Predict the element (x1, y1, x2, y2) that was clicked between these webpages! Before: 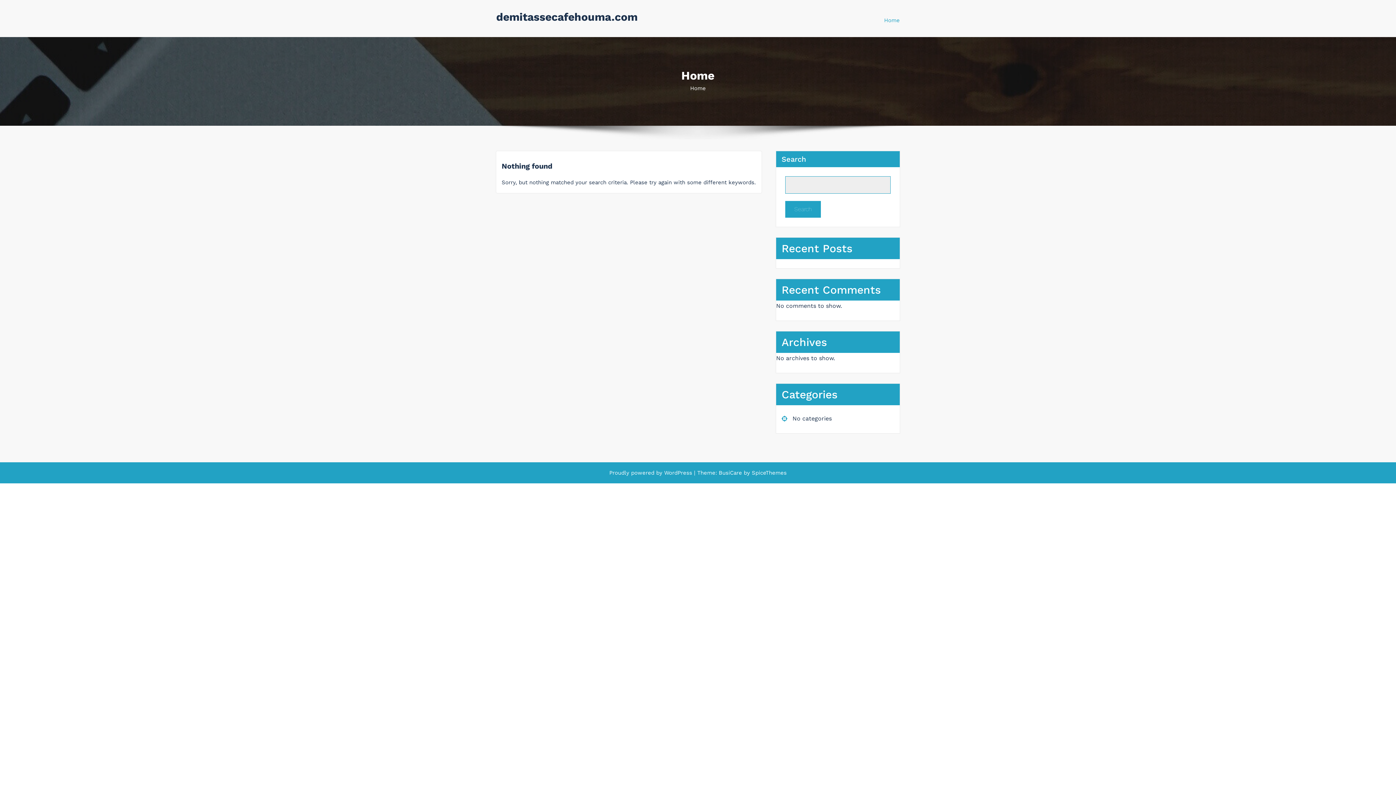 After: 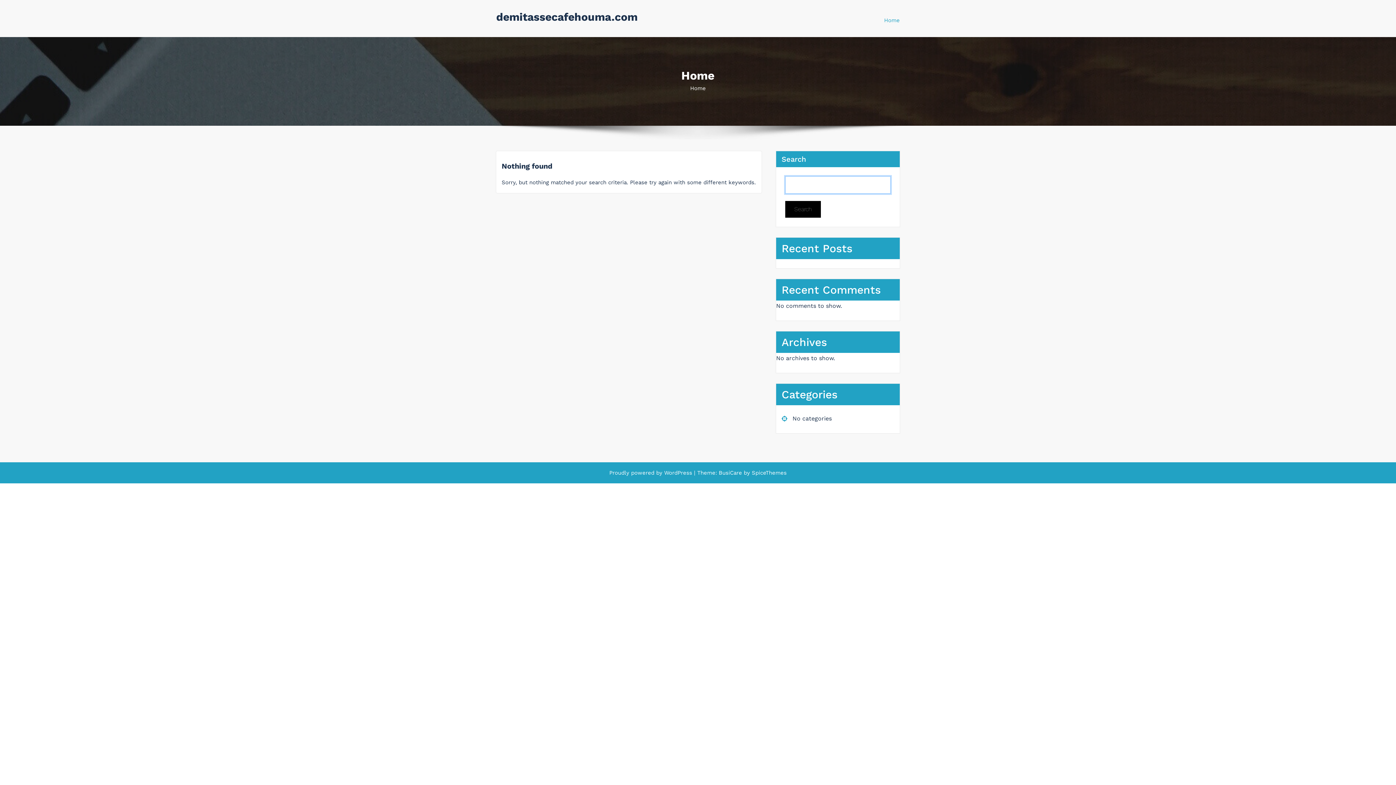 Action: bbox: (785, 200, 821, 217) label: Search